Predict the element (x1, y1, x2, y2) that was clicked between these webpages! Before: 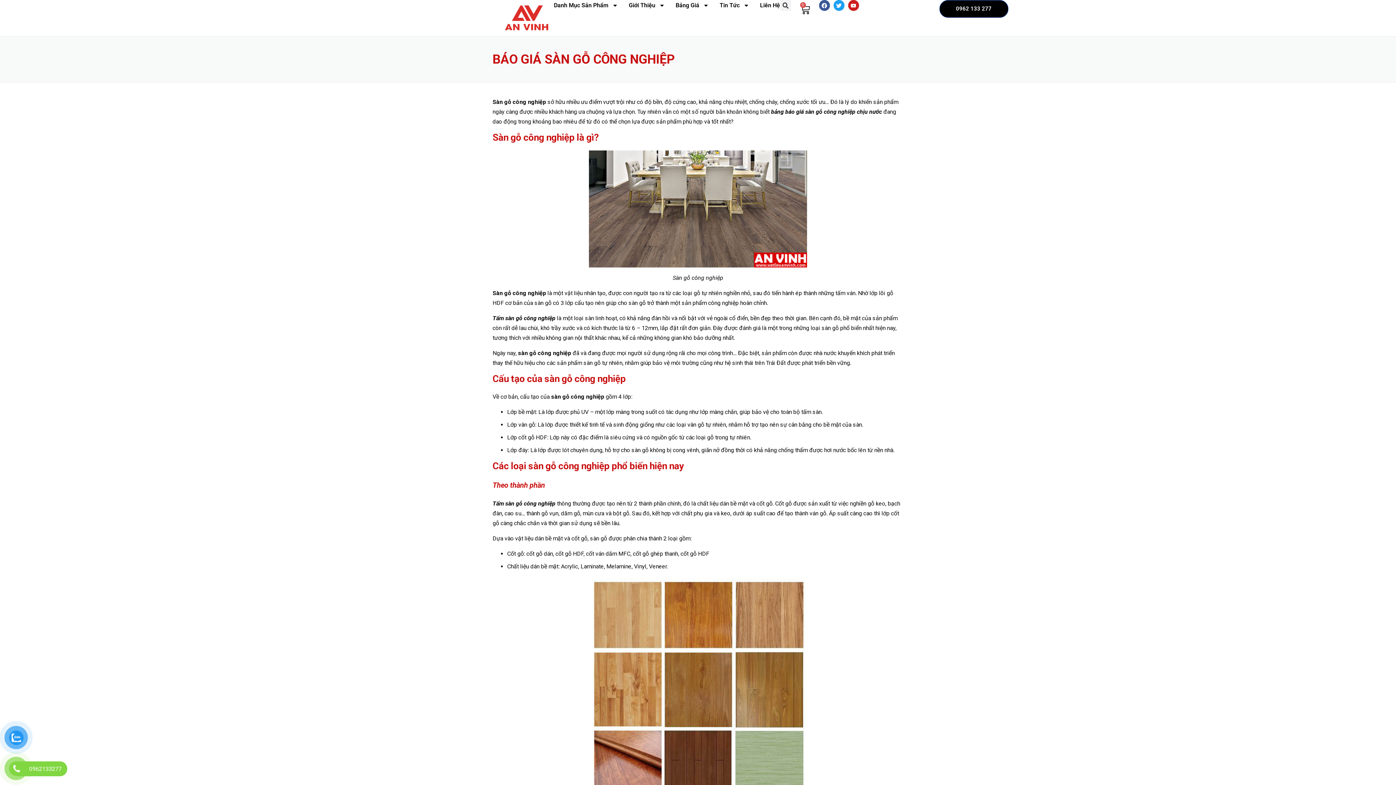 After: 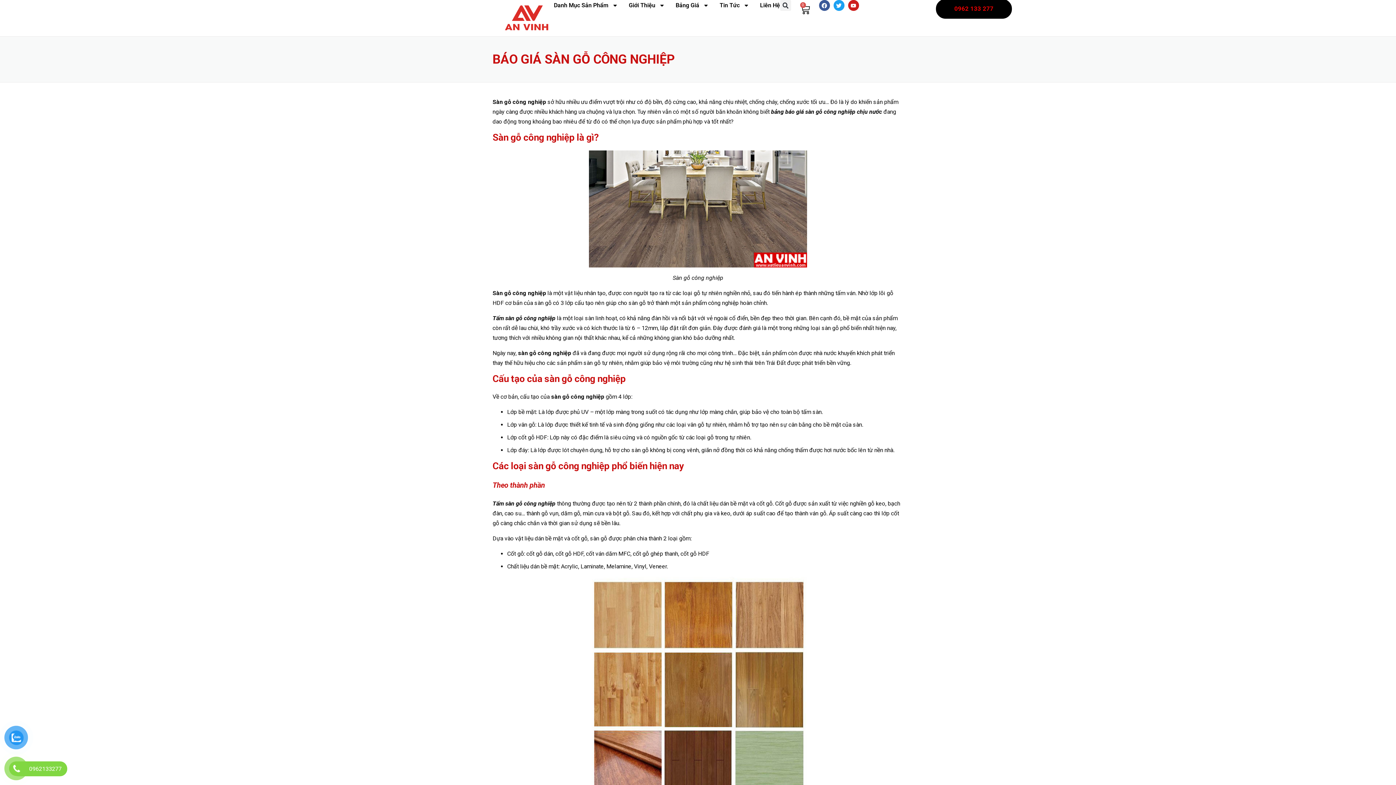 Action: label: 0962 133 277 bbox: (939, 0, 1008, 17)